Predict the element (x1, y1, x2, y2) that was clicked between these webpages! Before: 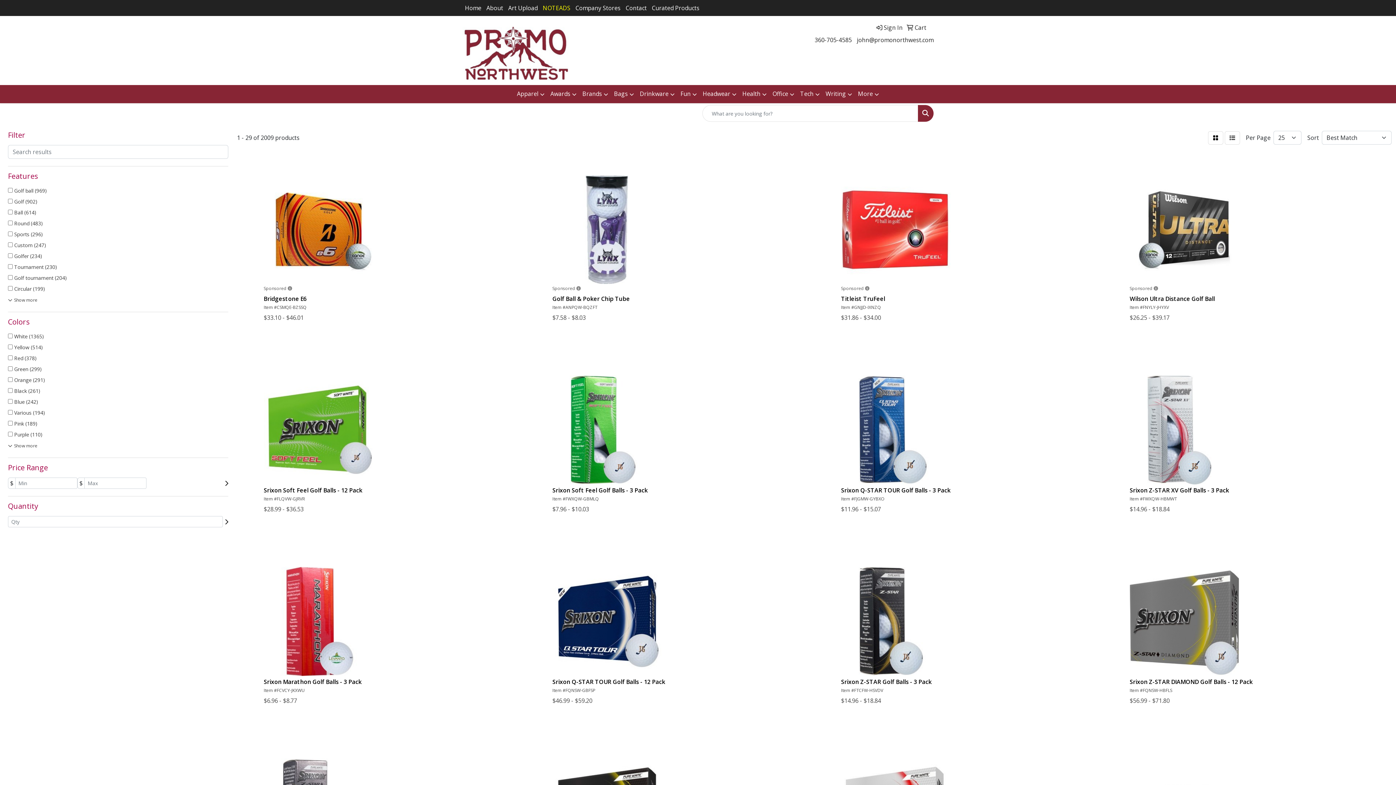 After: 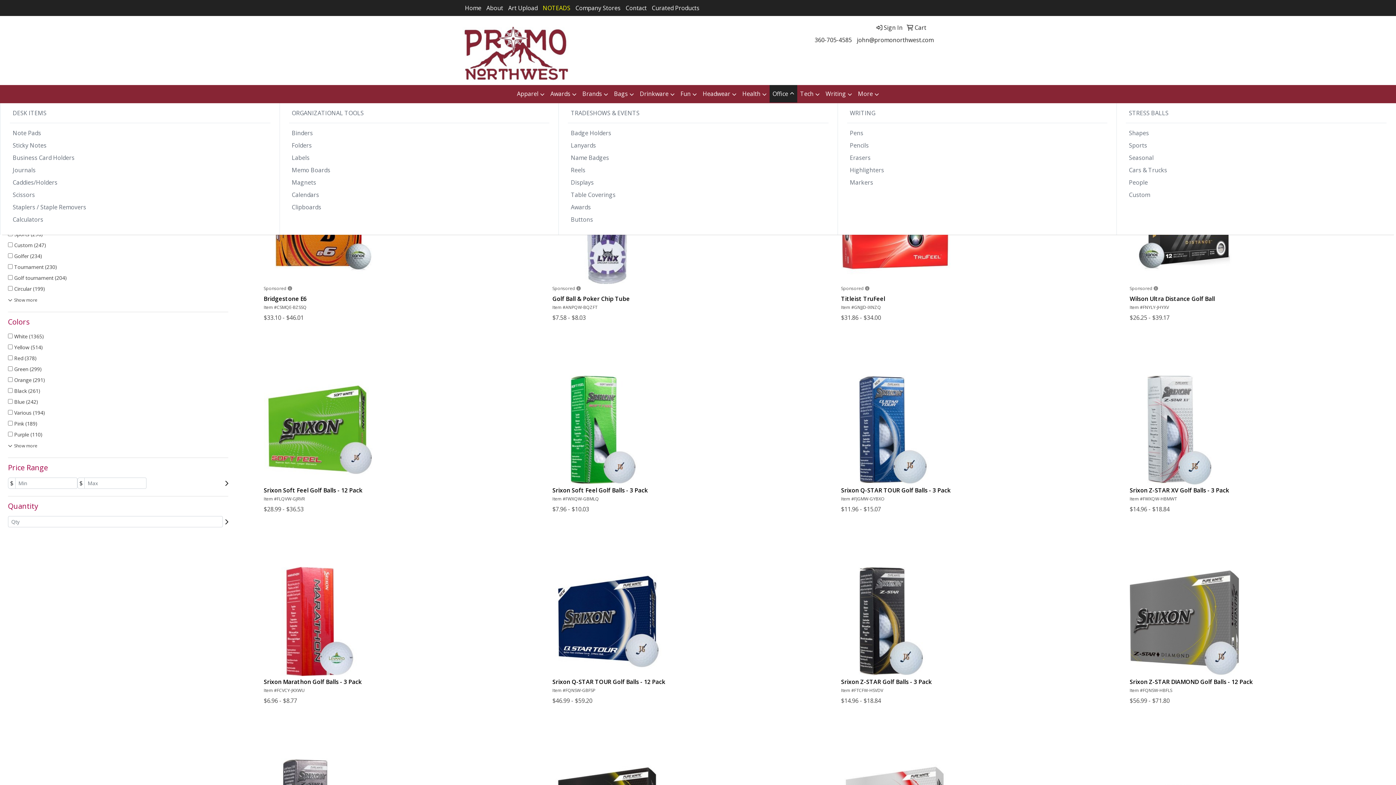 Action: label: Office bbox: (769, 85, 797, 103)